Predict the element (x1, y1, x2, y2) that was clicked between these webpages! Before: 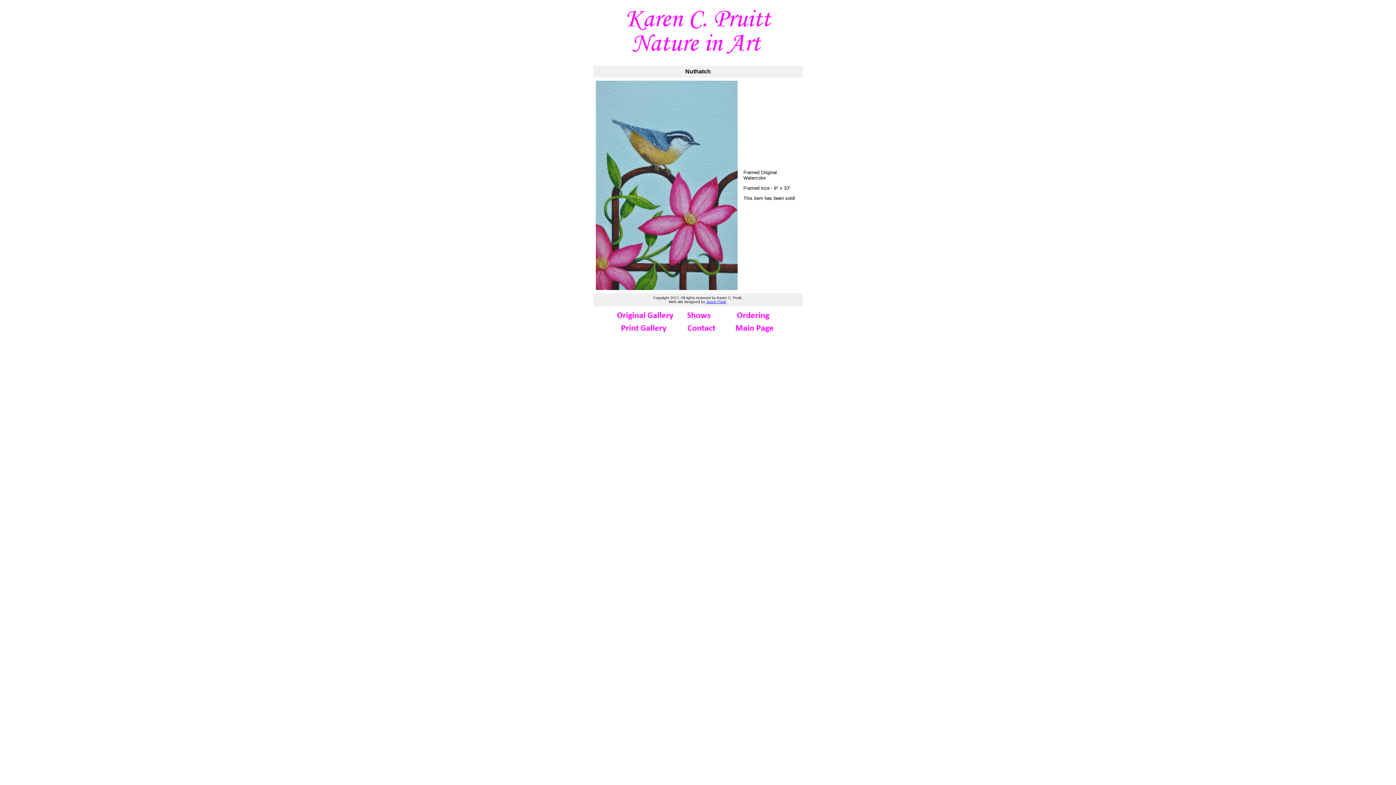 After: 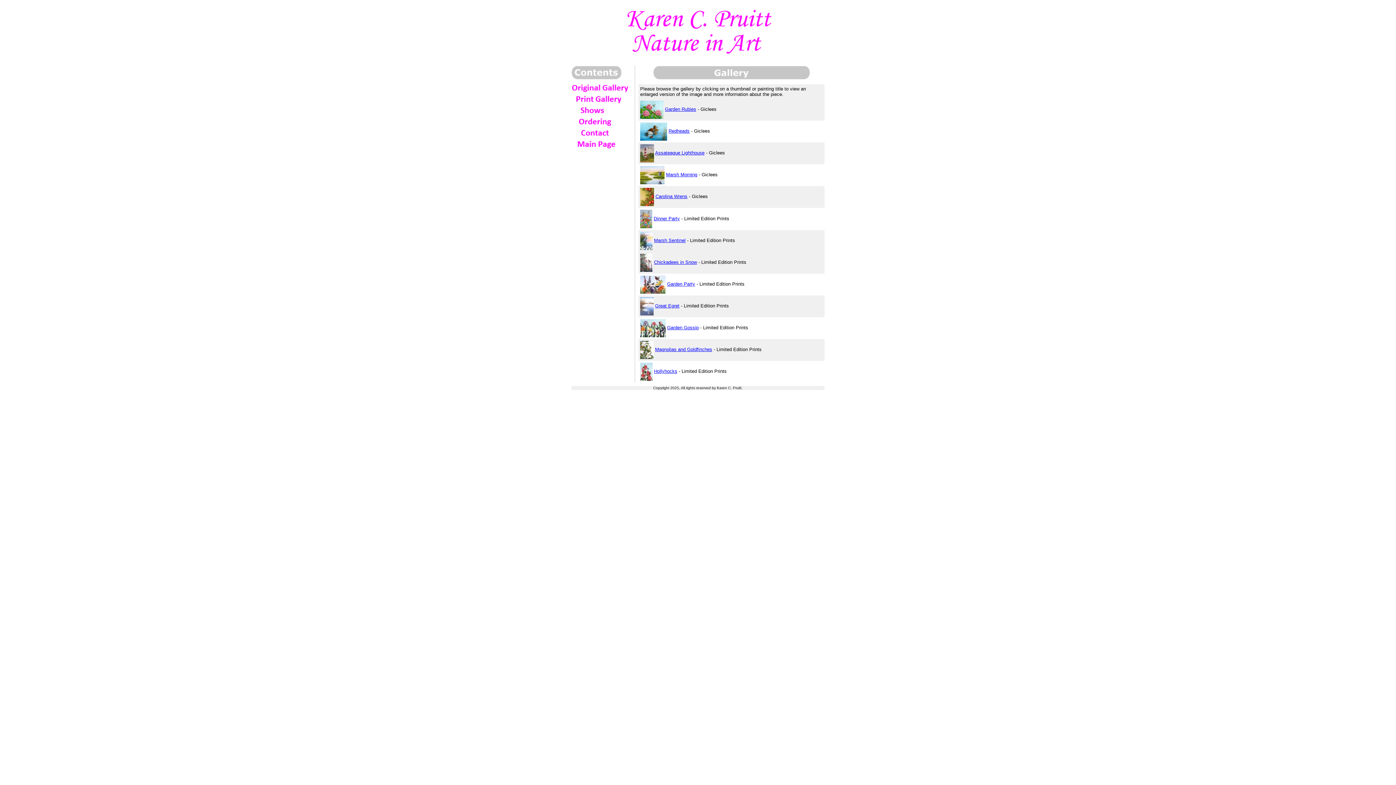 Action: bbox: (616, 328, 676, 334)